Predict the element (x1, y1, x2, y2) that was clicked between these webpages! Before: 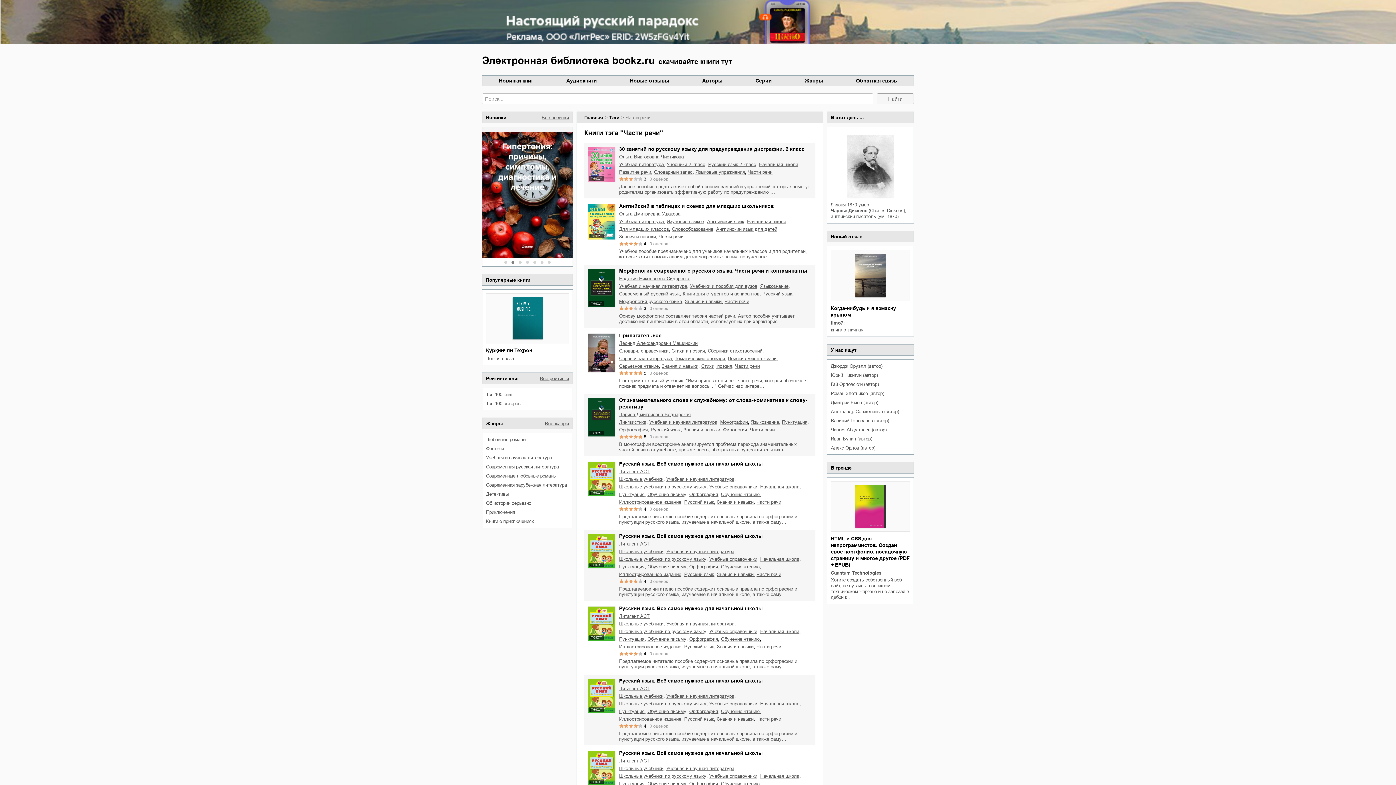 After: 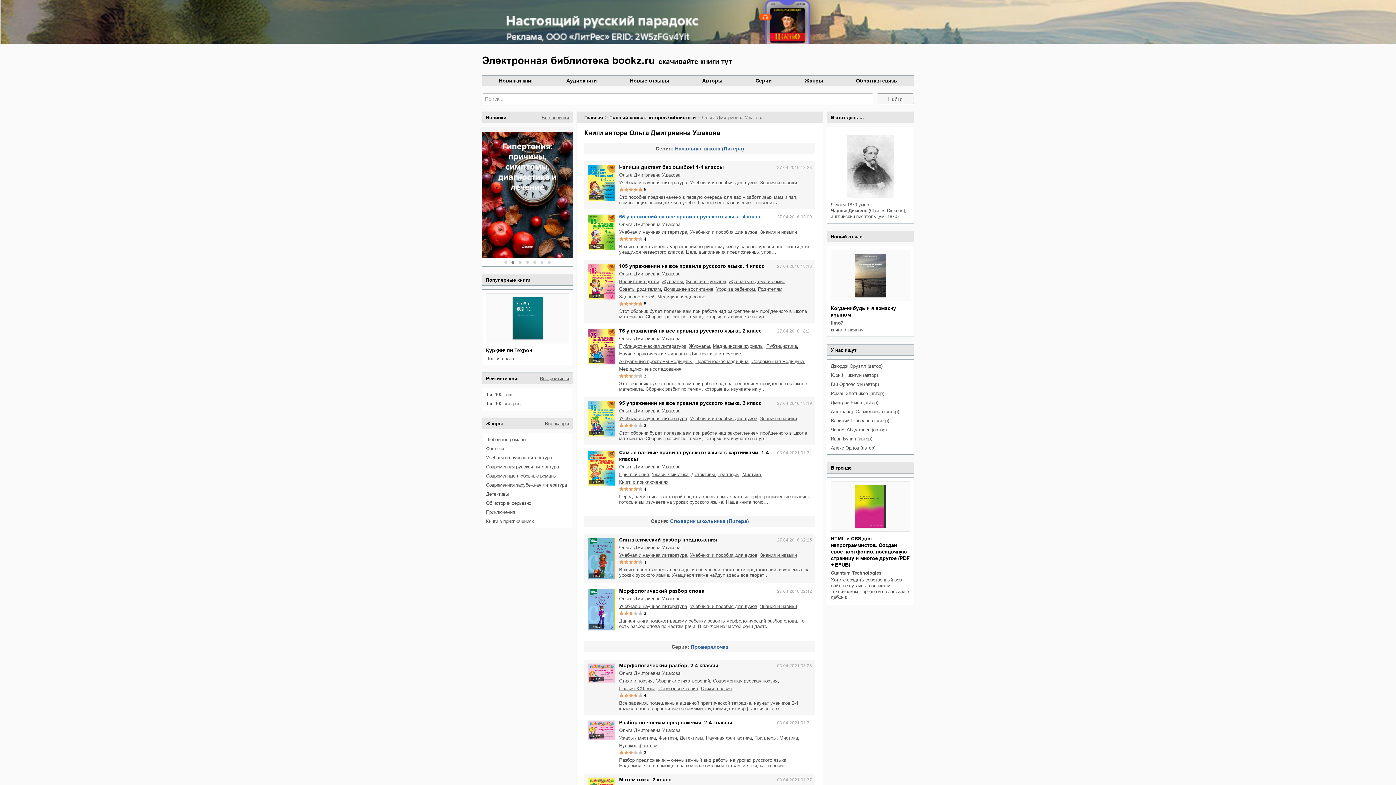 Action: bbox: (619, 211, 812, 216) label: Ольга Дмитриевна Ушакова